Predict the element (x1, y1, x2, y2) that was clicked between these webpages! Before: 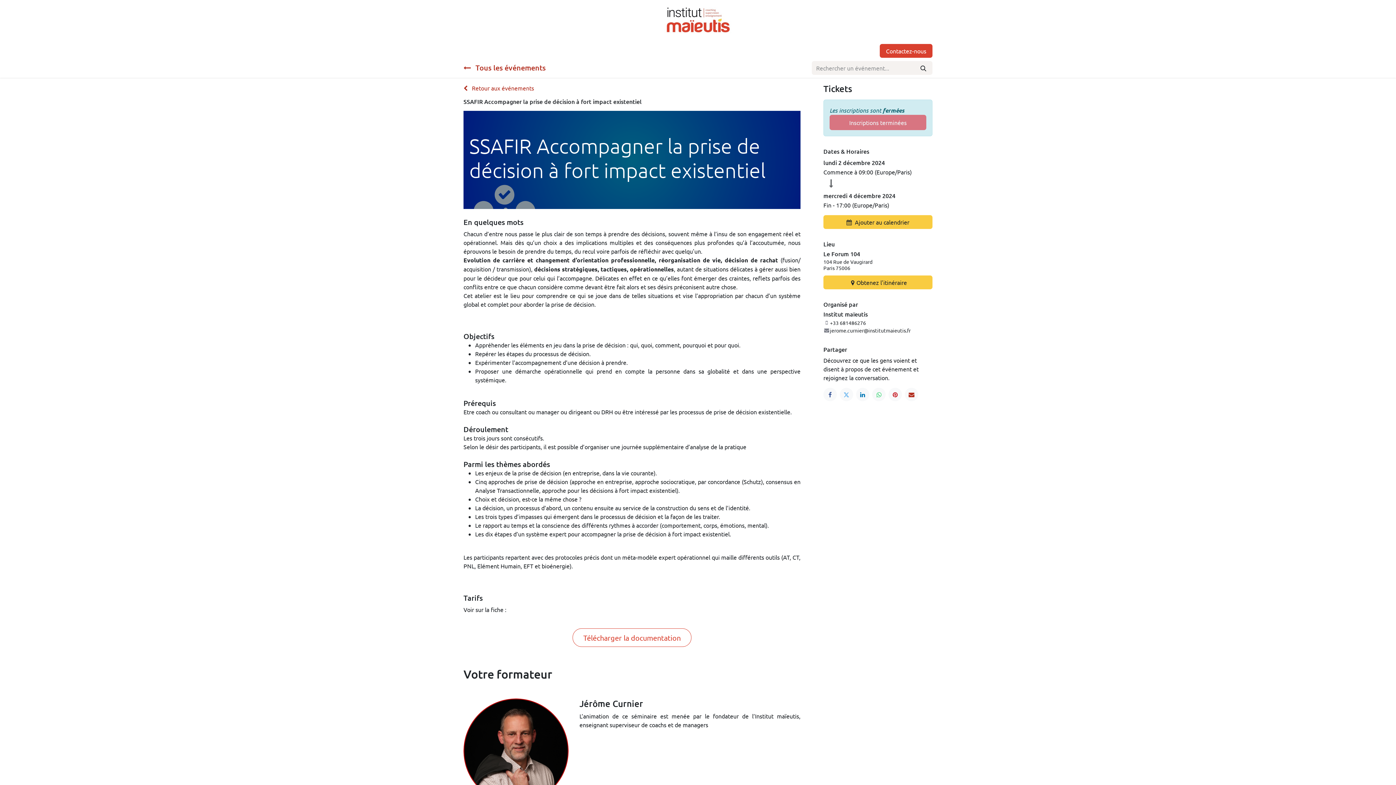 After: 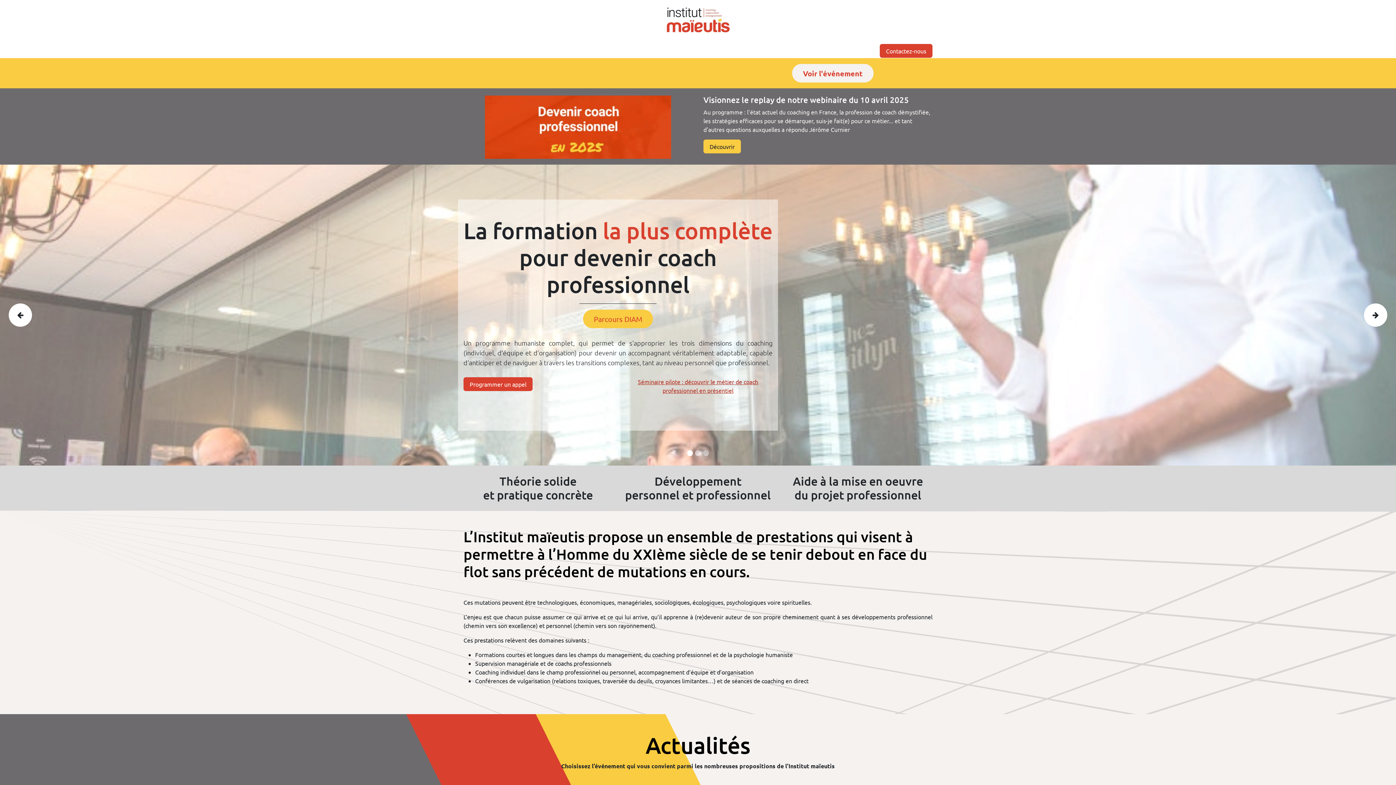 Action: bbox: (661, 0, 735, 43)